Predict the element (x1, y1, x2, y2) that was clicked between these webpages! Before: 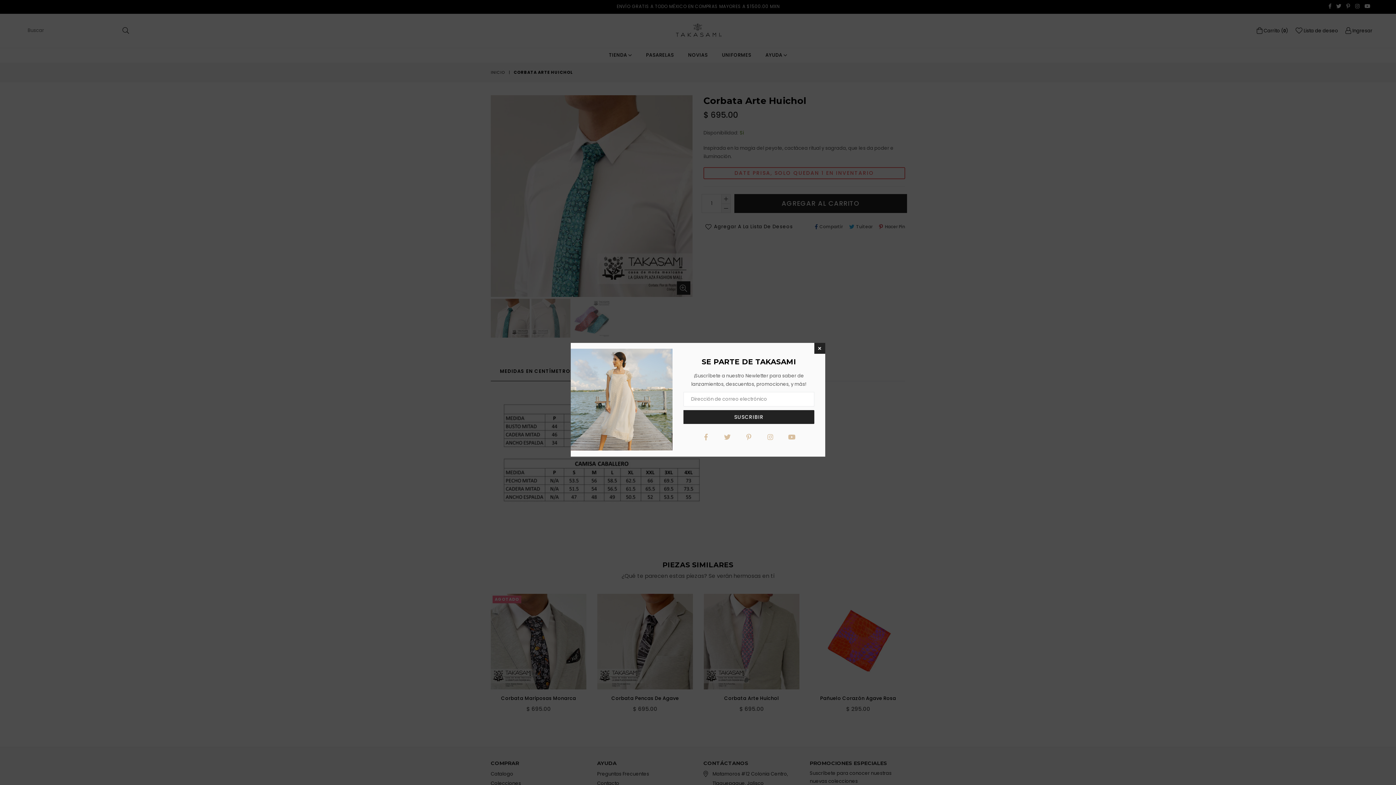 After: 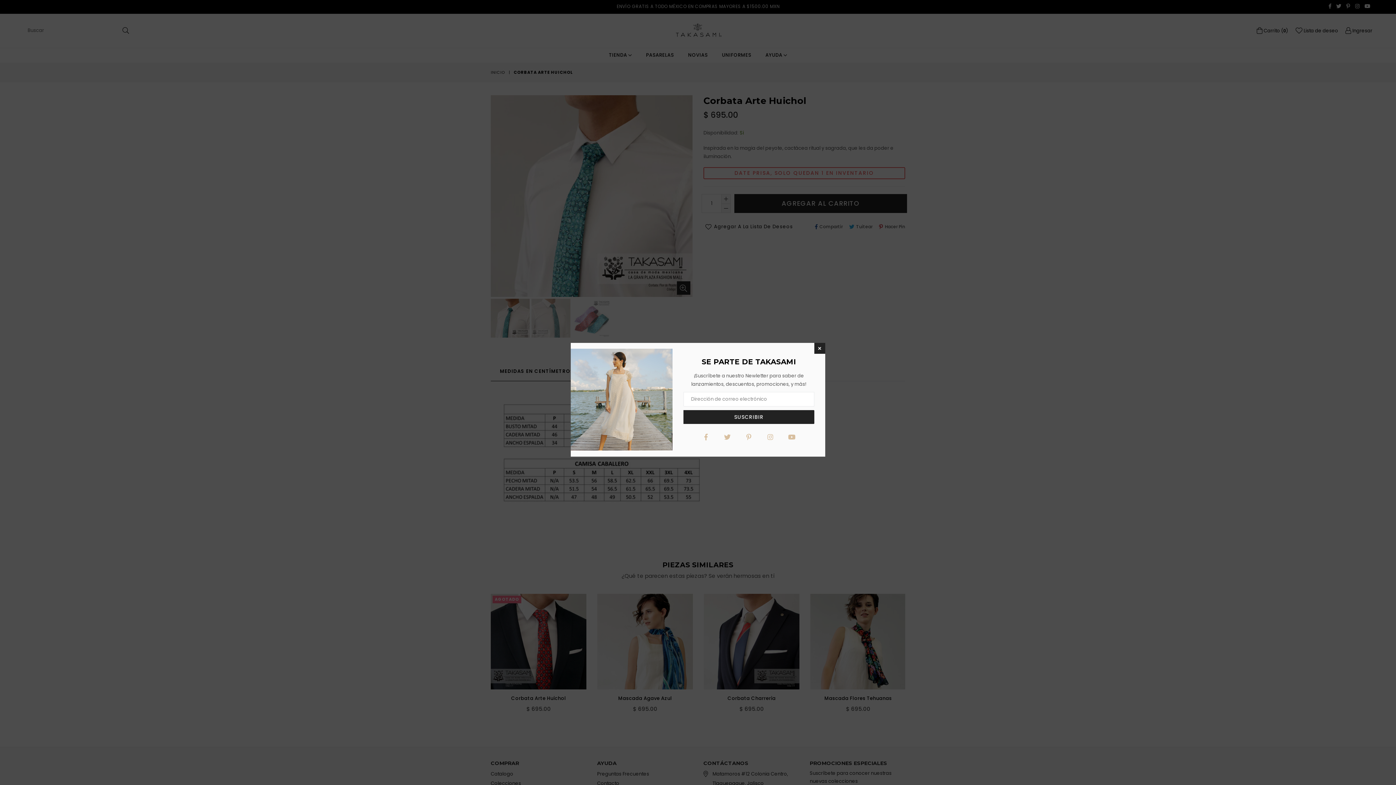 Action: label: Pinterest bbox: (743, 431, 754, 442)